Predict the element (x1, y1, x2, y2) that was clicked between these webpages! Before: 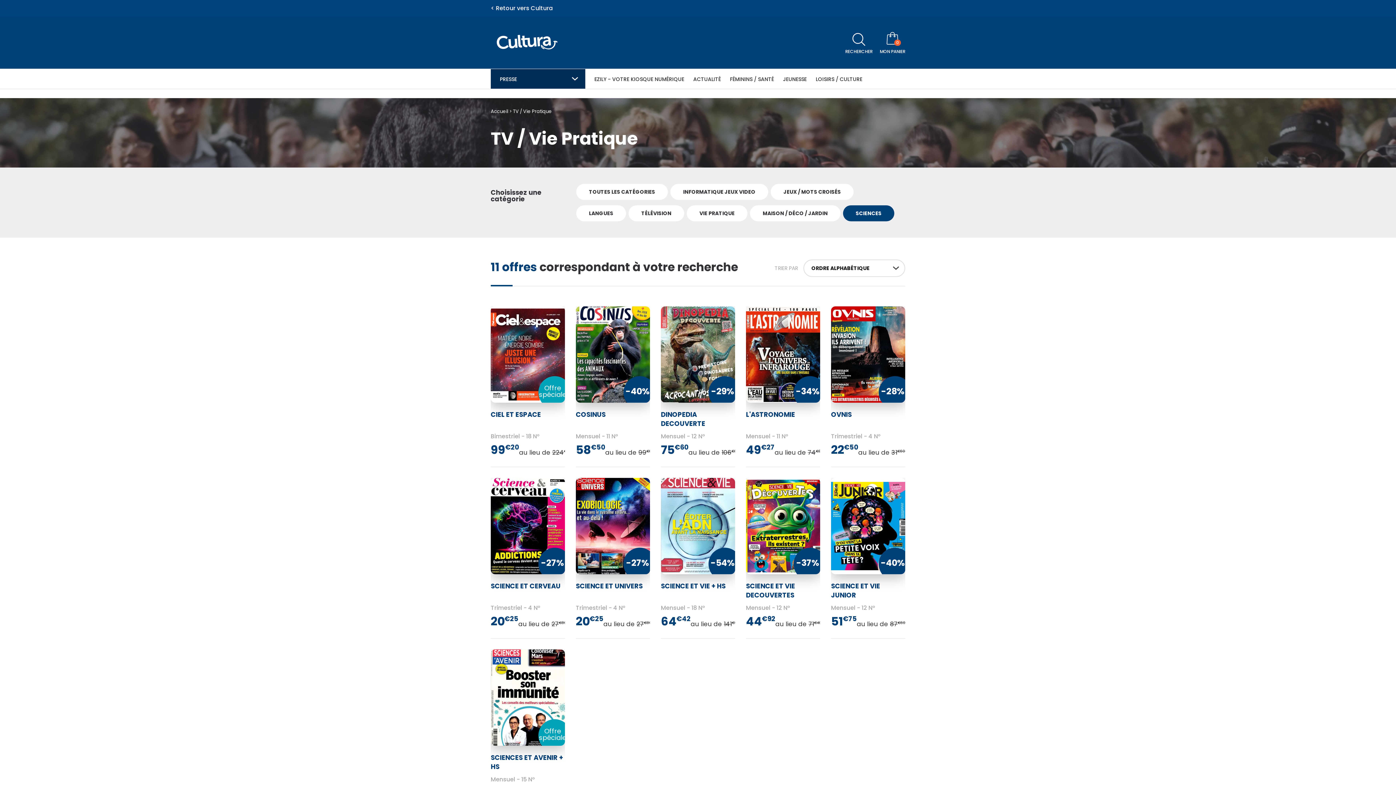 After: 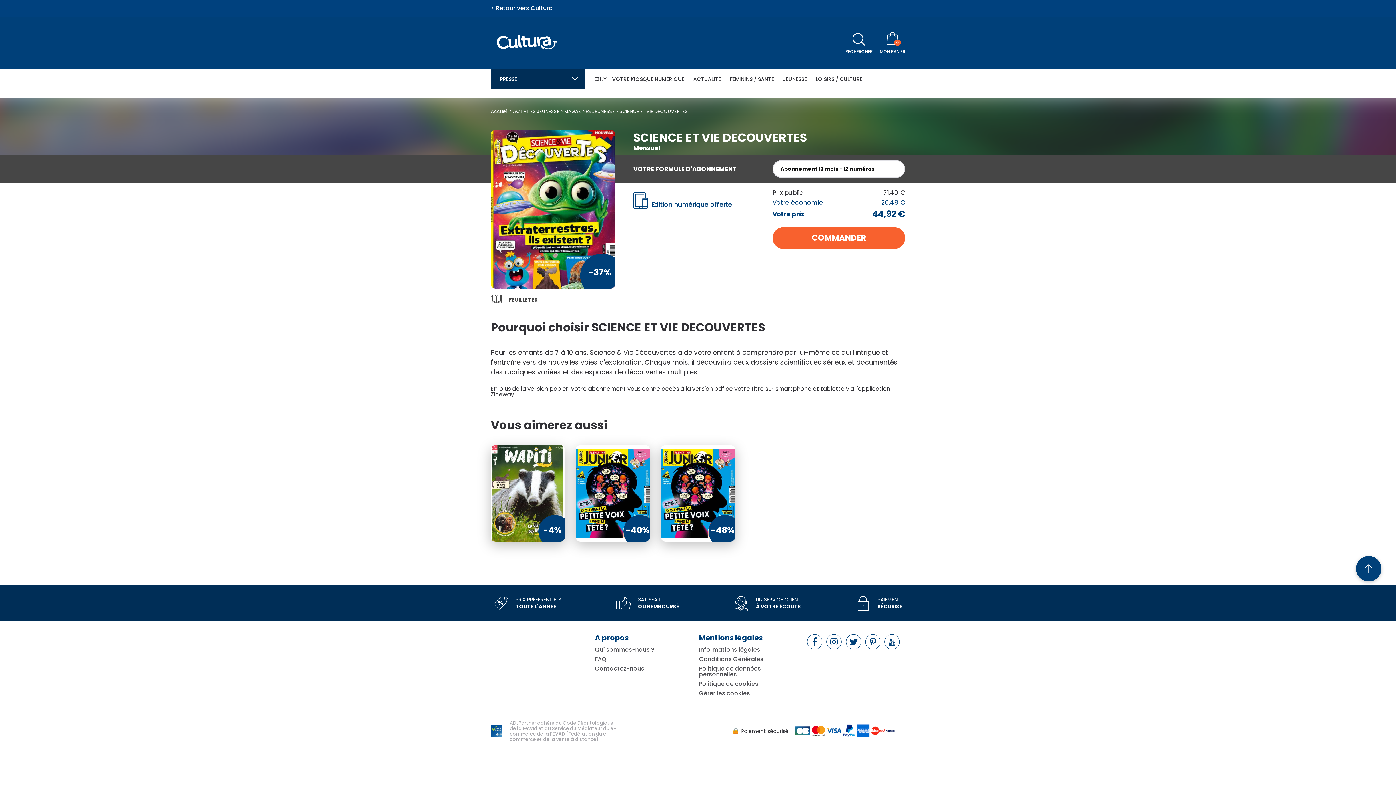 Action: label: SCIENCE ET VIE DECOUVERTES bbox: (746, 581, 795, 600)